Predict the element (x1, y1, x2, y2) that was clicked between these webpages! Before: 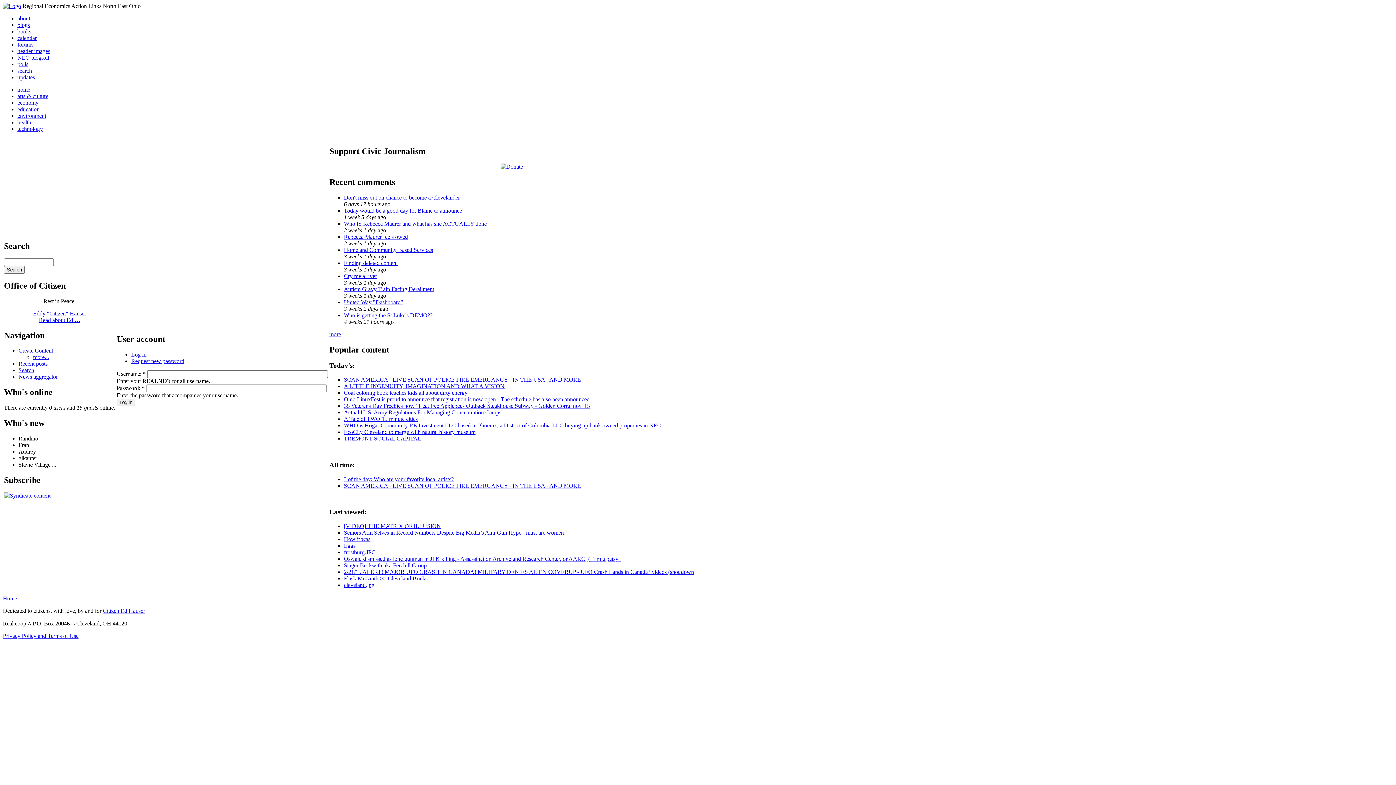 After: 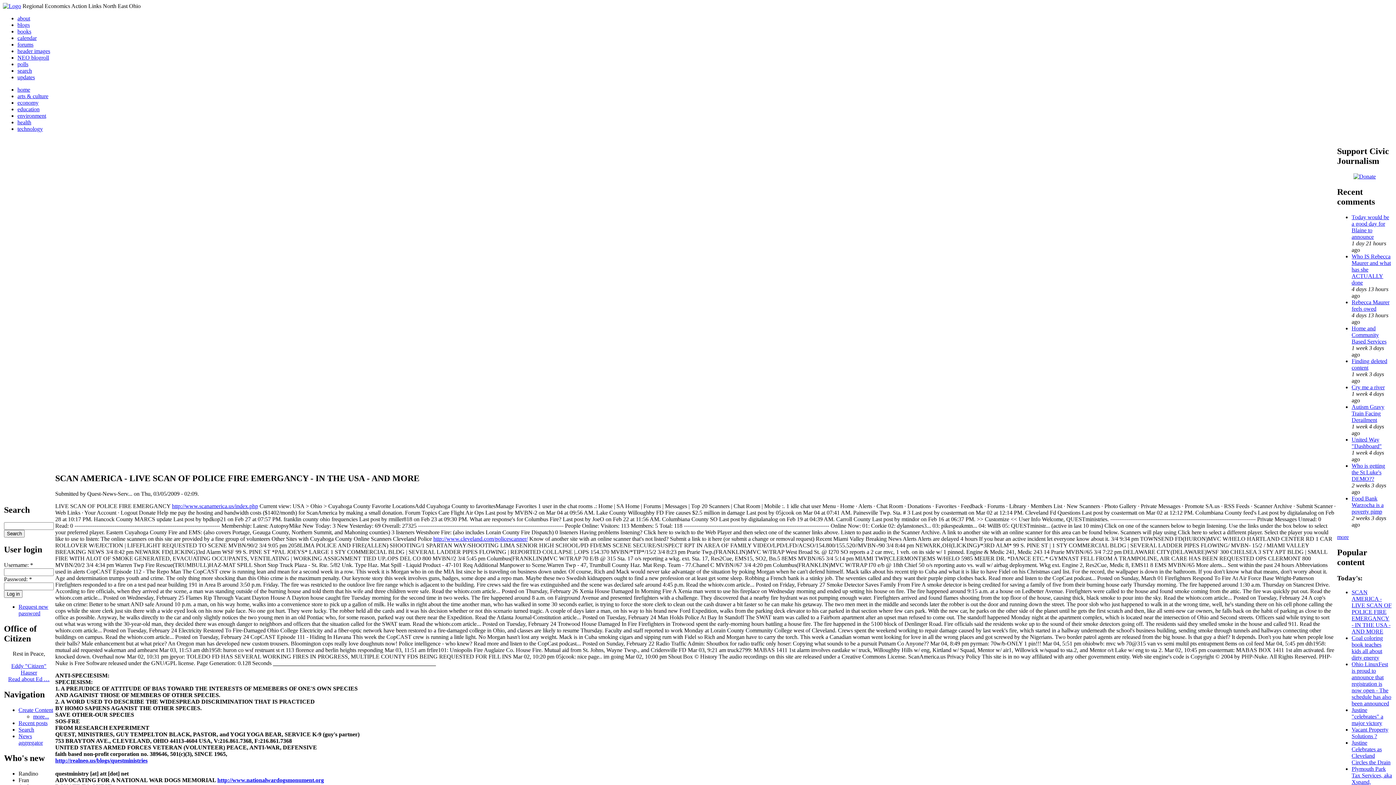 Action: bbox: (344, 376, 581, 382) label: SCAN AMERICA - LIVE SCAN OF POLICE FIRE EMERGANCY - IN THE USA - AND MORE